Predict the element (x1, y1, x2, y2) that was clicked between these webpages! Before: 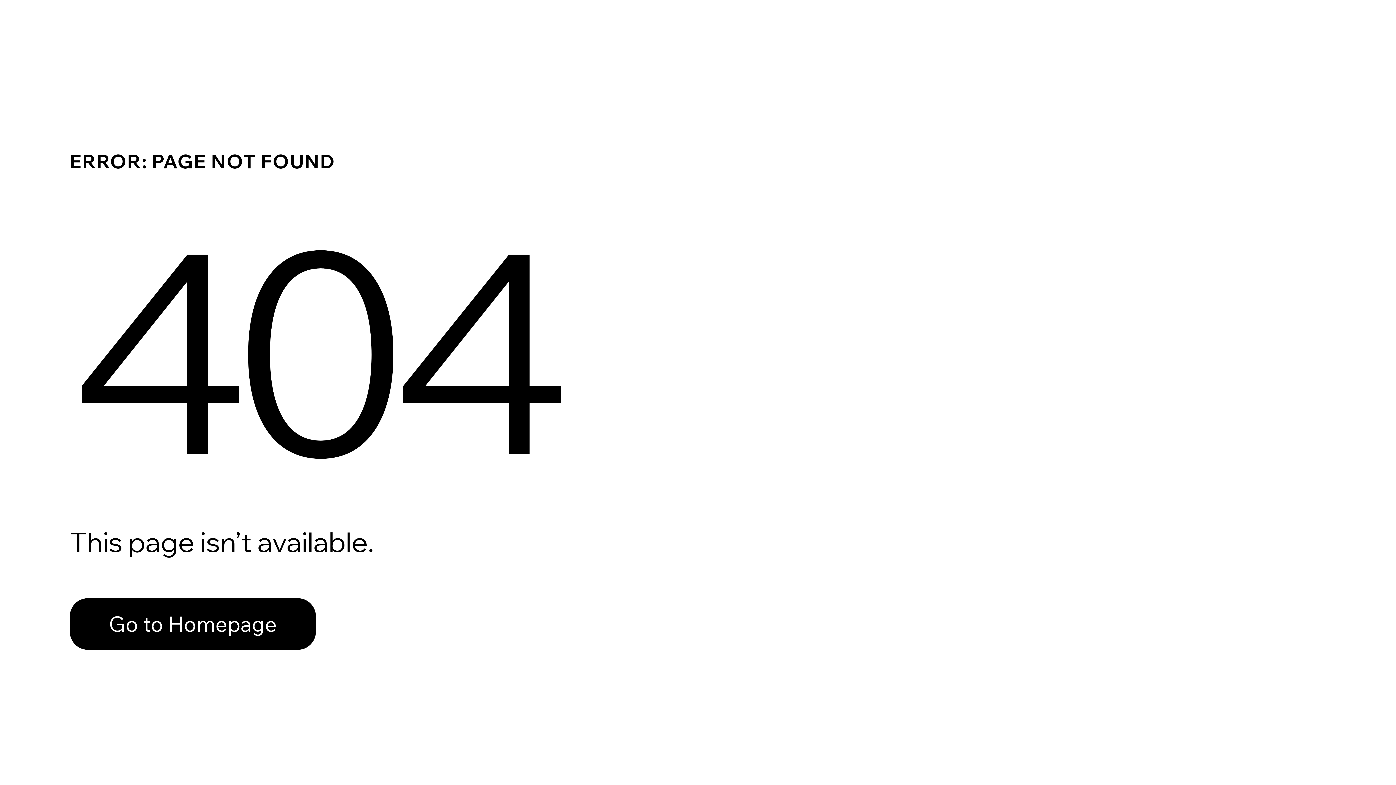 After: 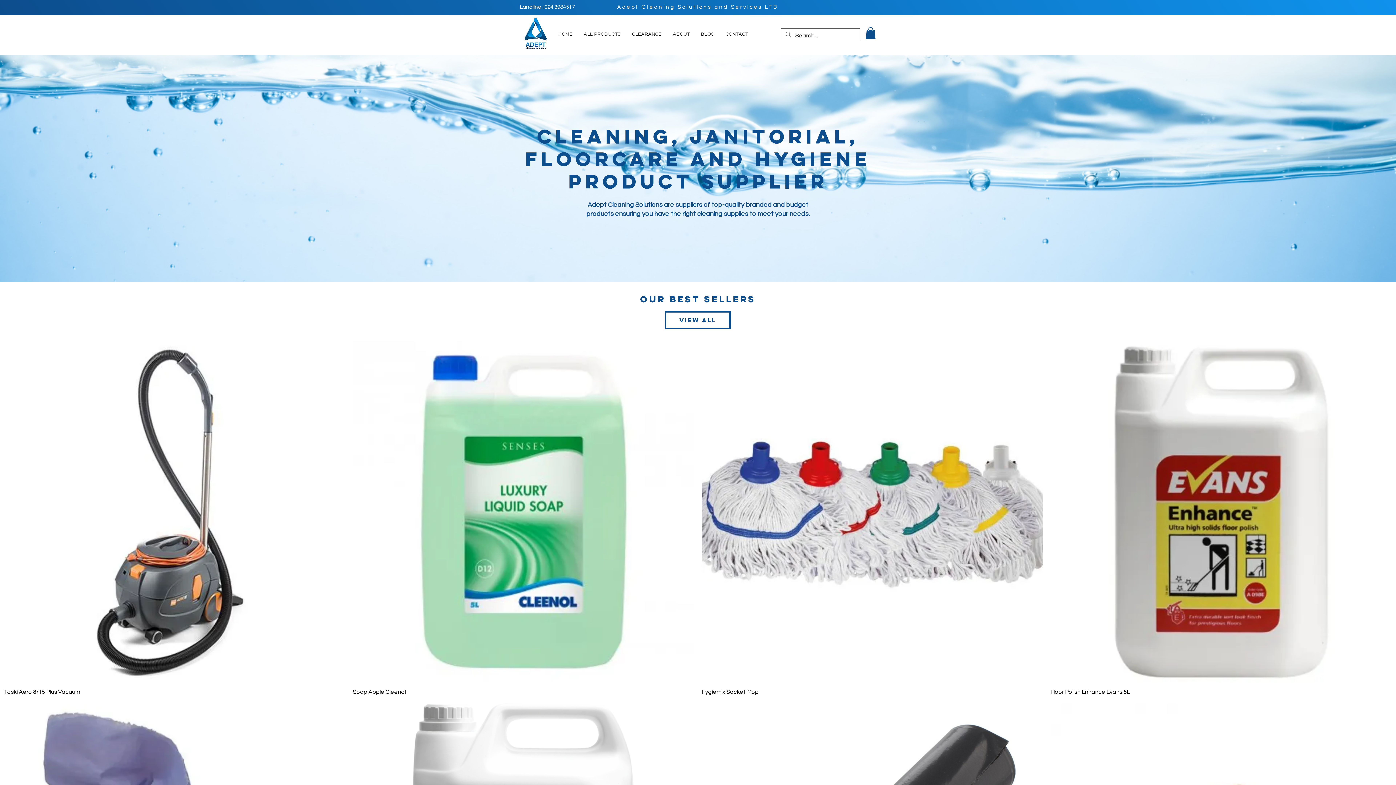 Action: label: Go to Homepage bbox: (69, 598, 316, 650)